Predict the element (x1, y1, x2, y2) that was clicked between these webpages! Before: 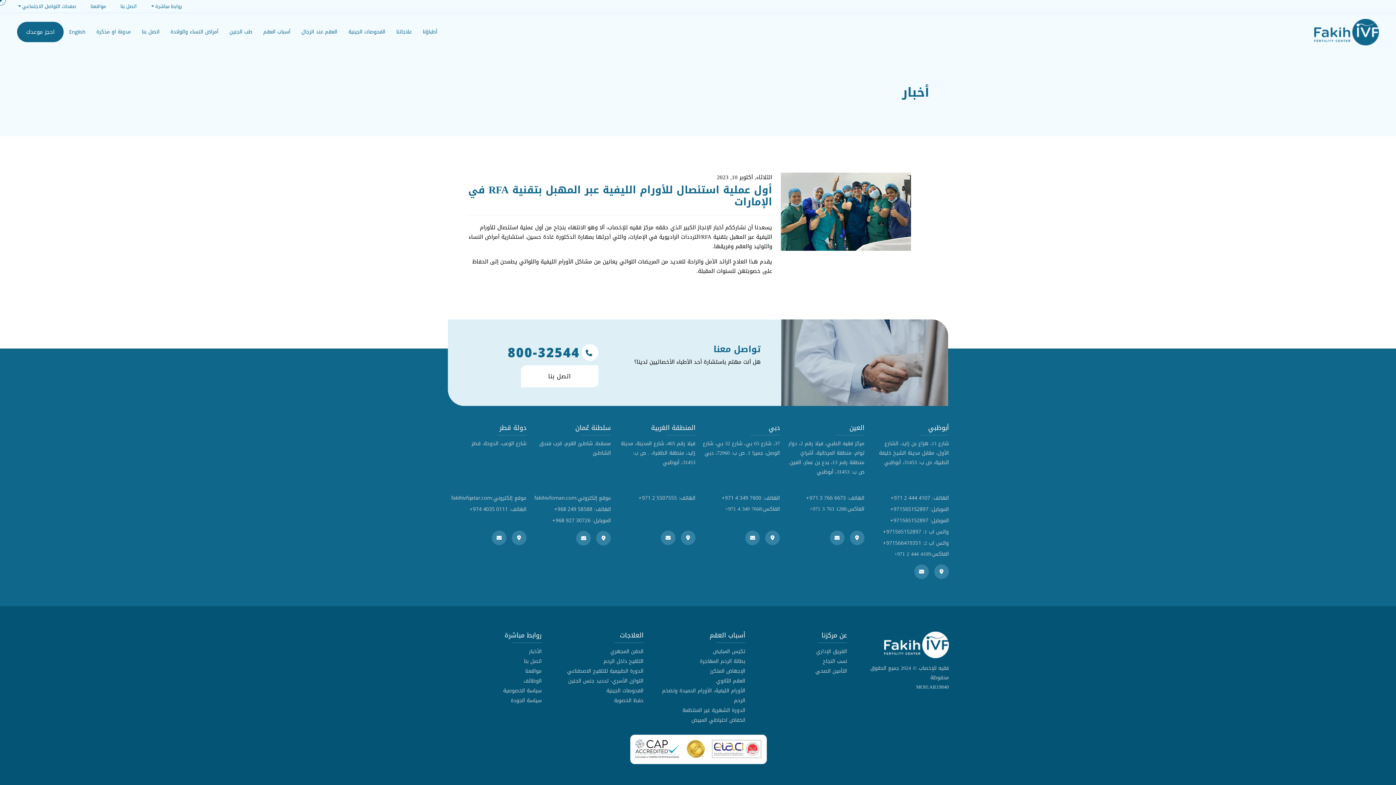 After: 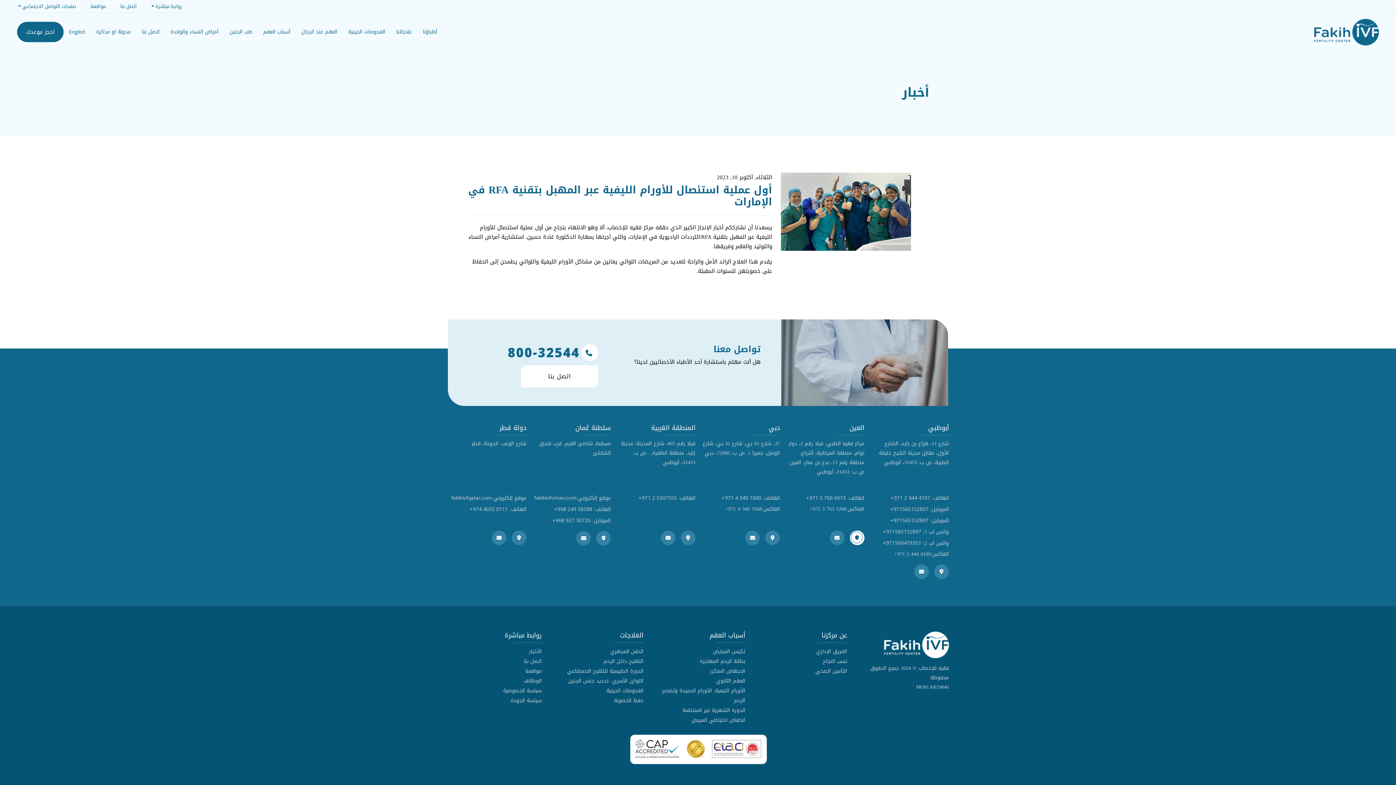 Action: bbox: (850, 530, 864, 545)